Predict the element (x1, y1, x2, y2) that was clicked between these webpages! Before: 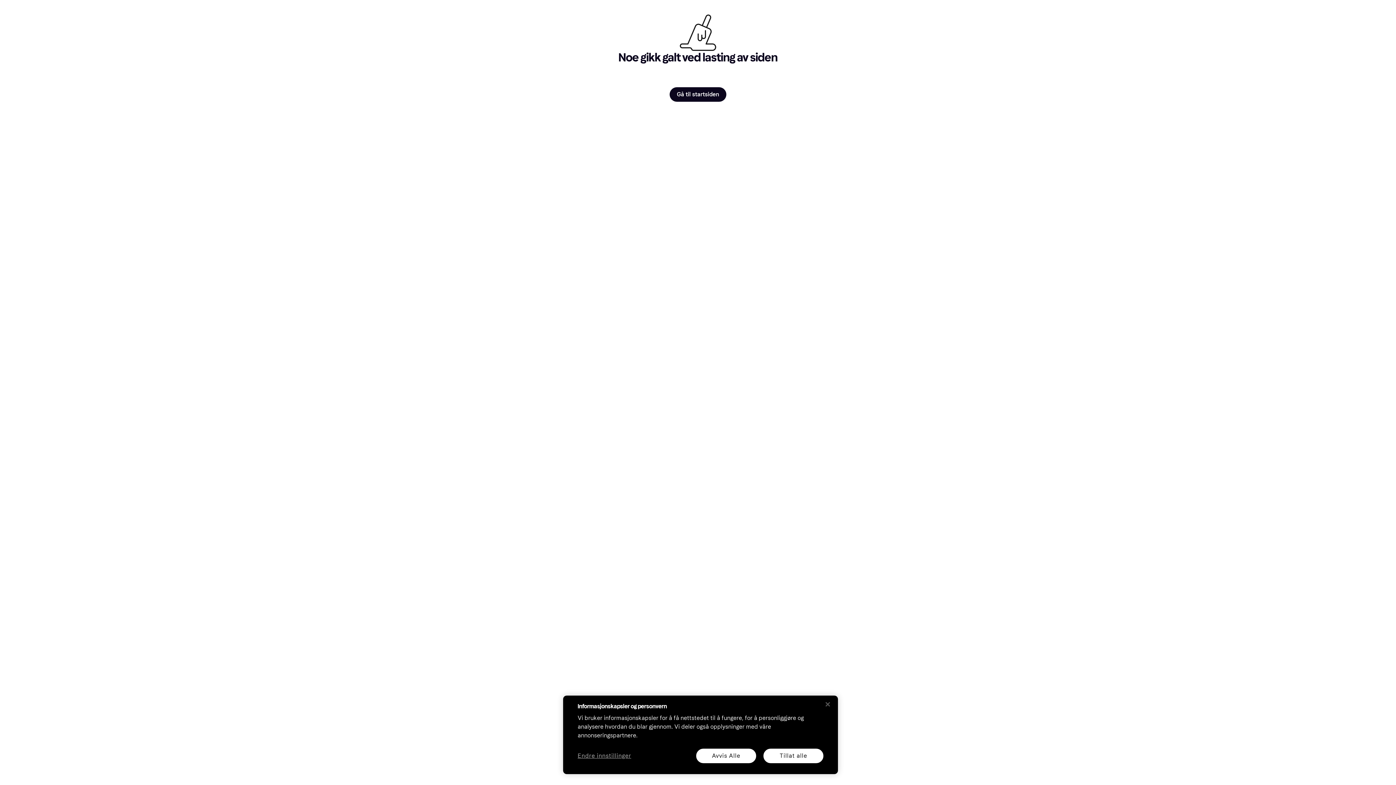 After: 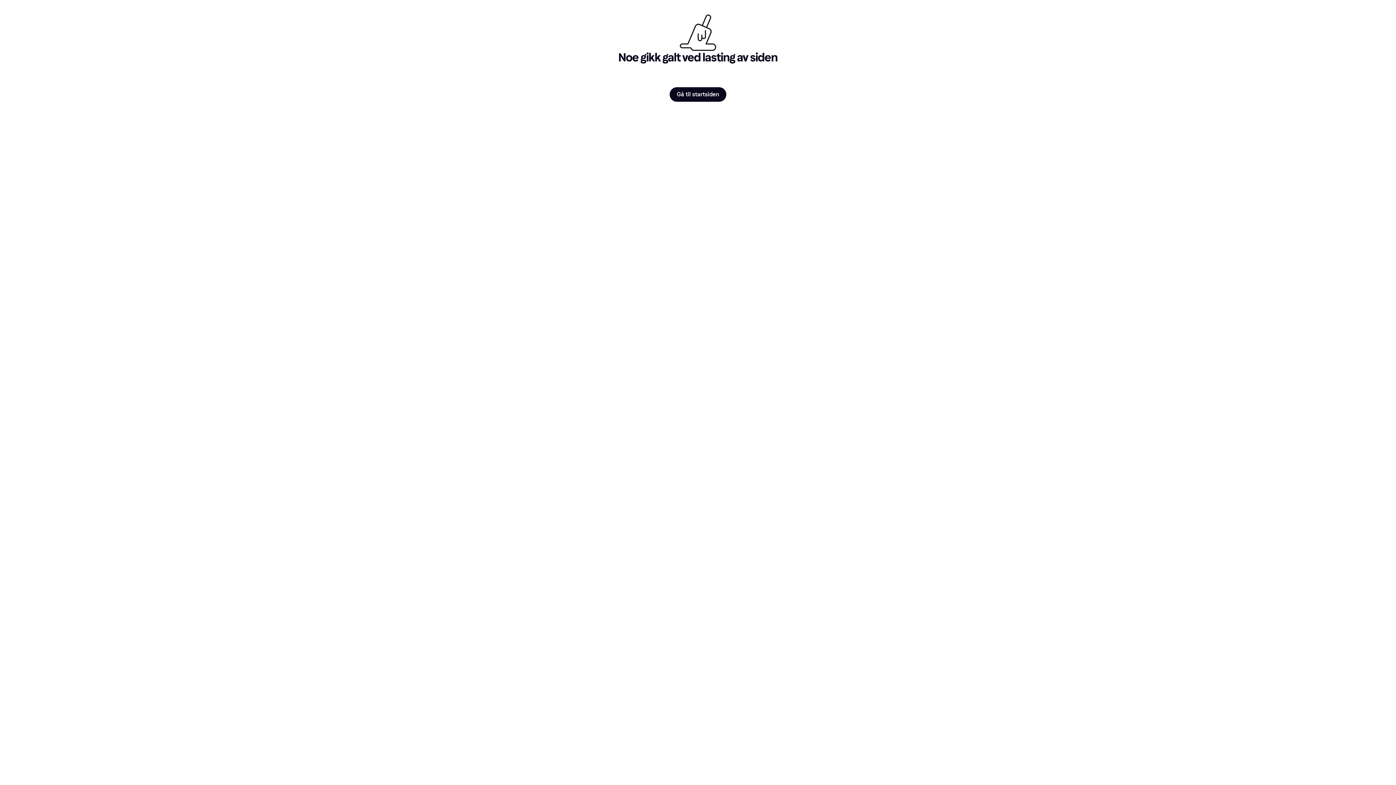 Action: bbox: (763, 749, 823, 763) label: Tillat alle